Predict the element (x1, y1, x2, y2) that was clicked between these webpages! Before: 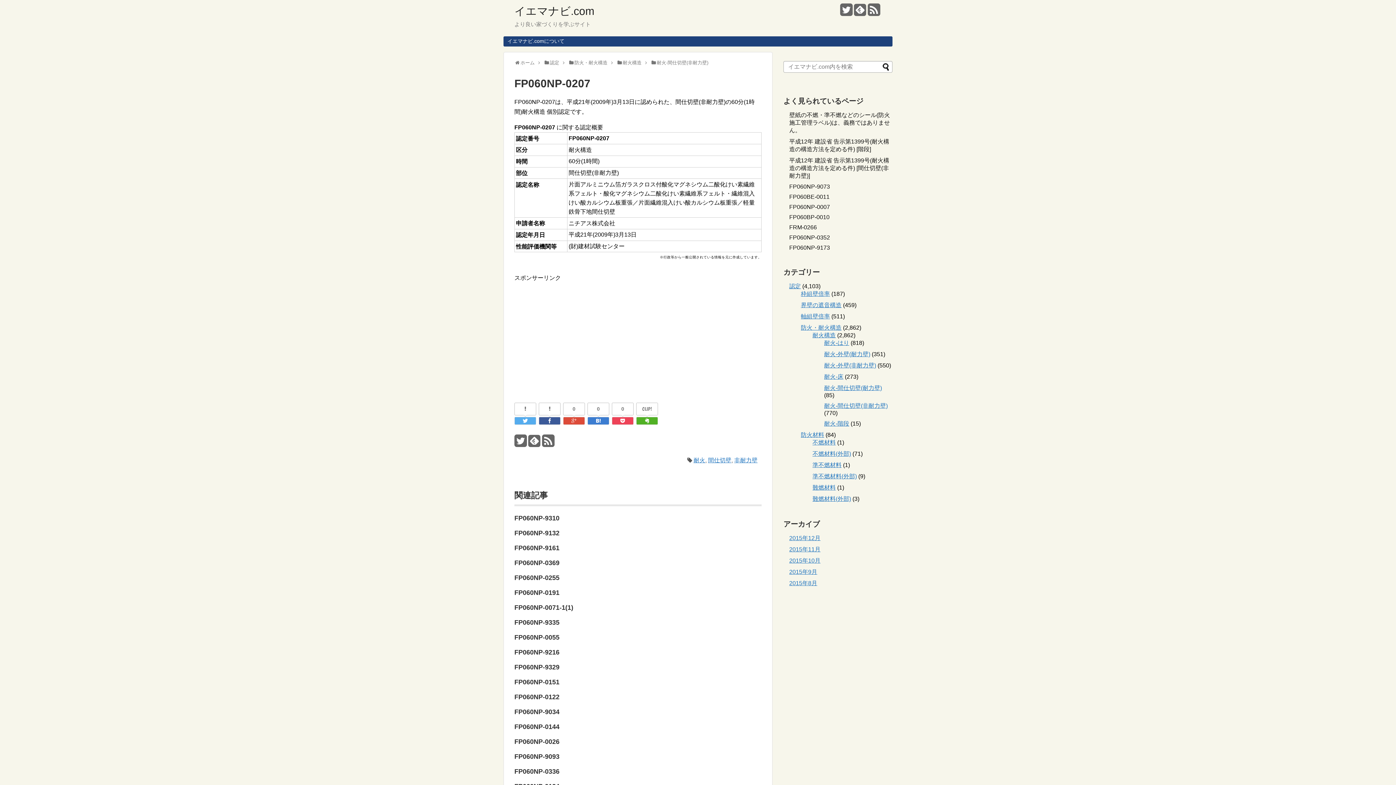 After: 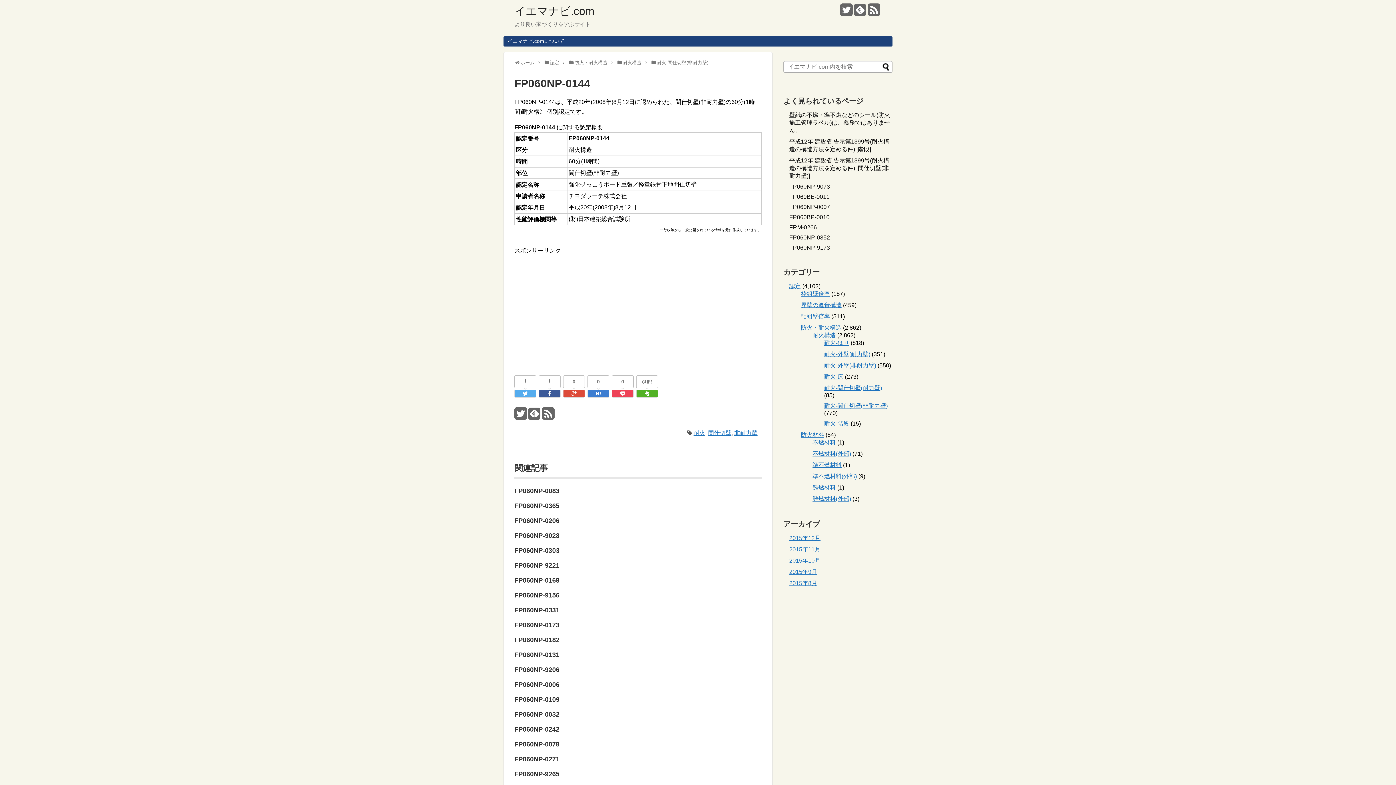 Action: label: FP060NP-0144 bbox: (514, 723, 559, 731)